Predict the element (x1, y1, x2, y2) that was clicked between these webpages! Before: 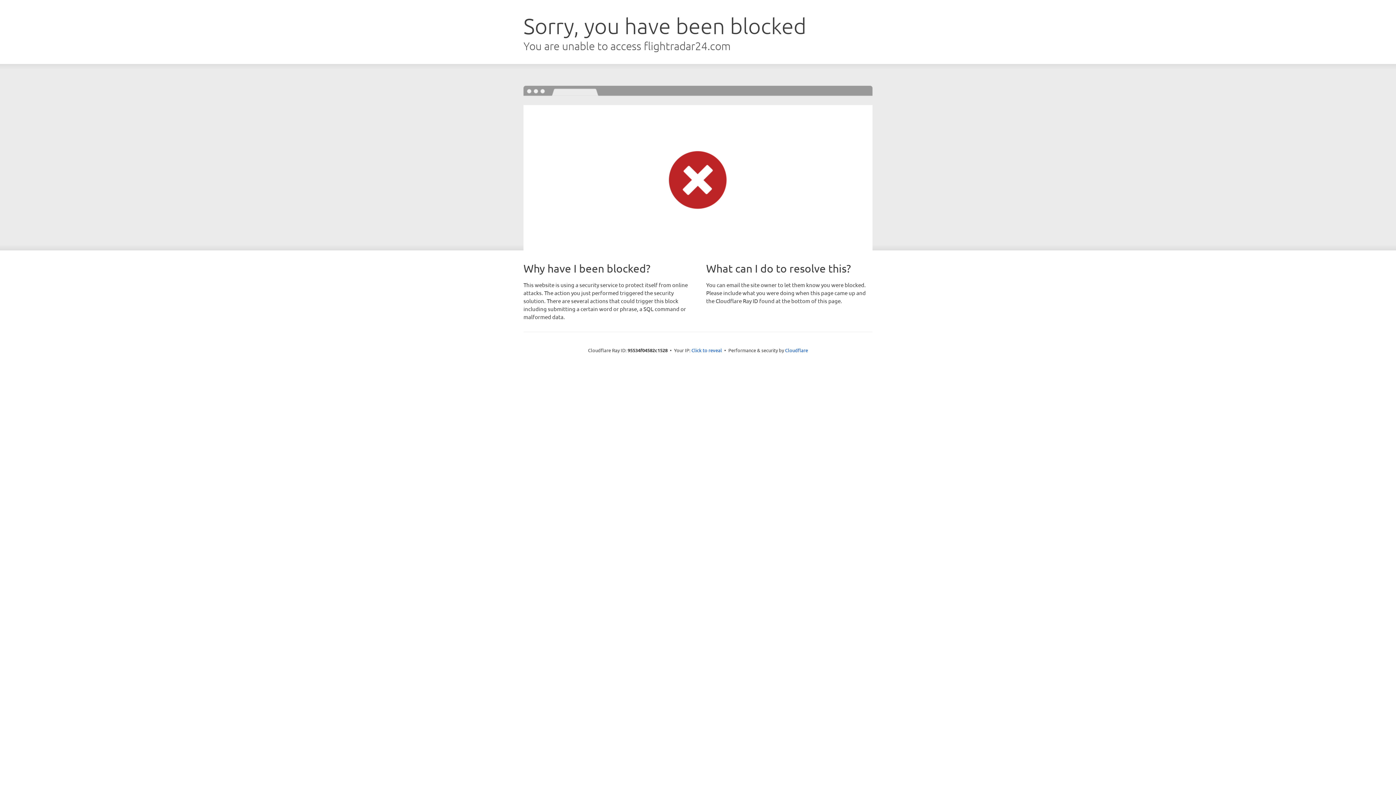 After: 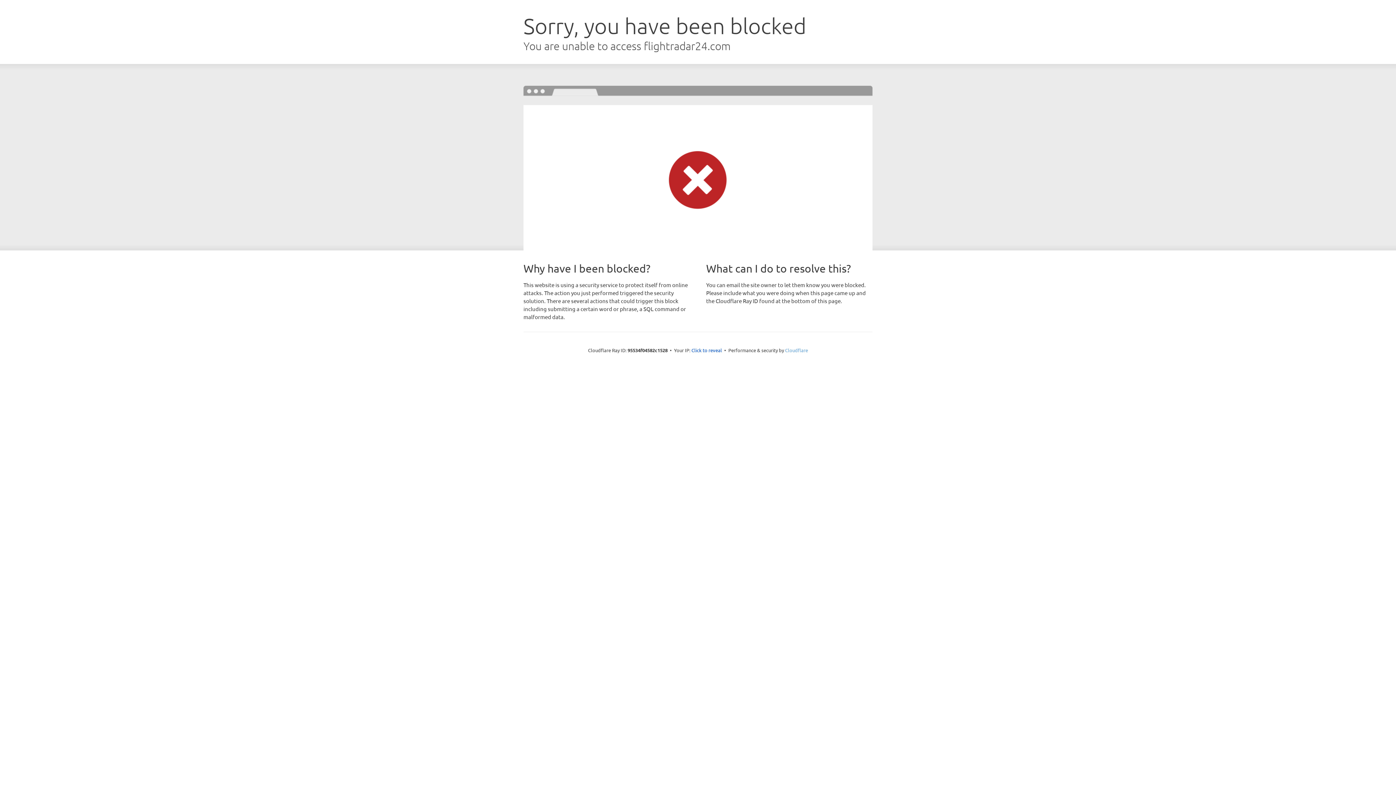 Action: label: Cloudflare bbox: (785, 347, 808, 353)